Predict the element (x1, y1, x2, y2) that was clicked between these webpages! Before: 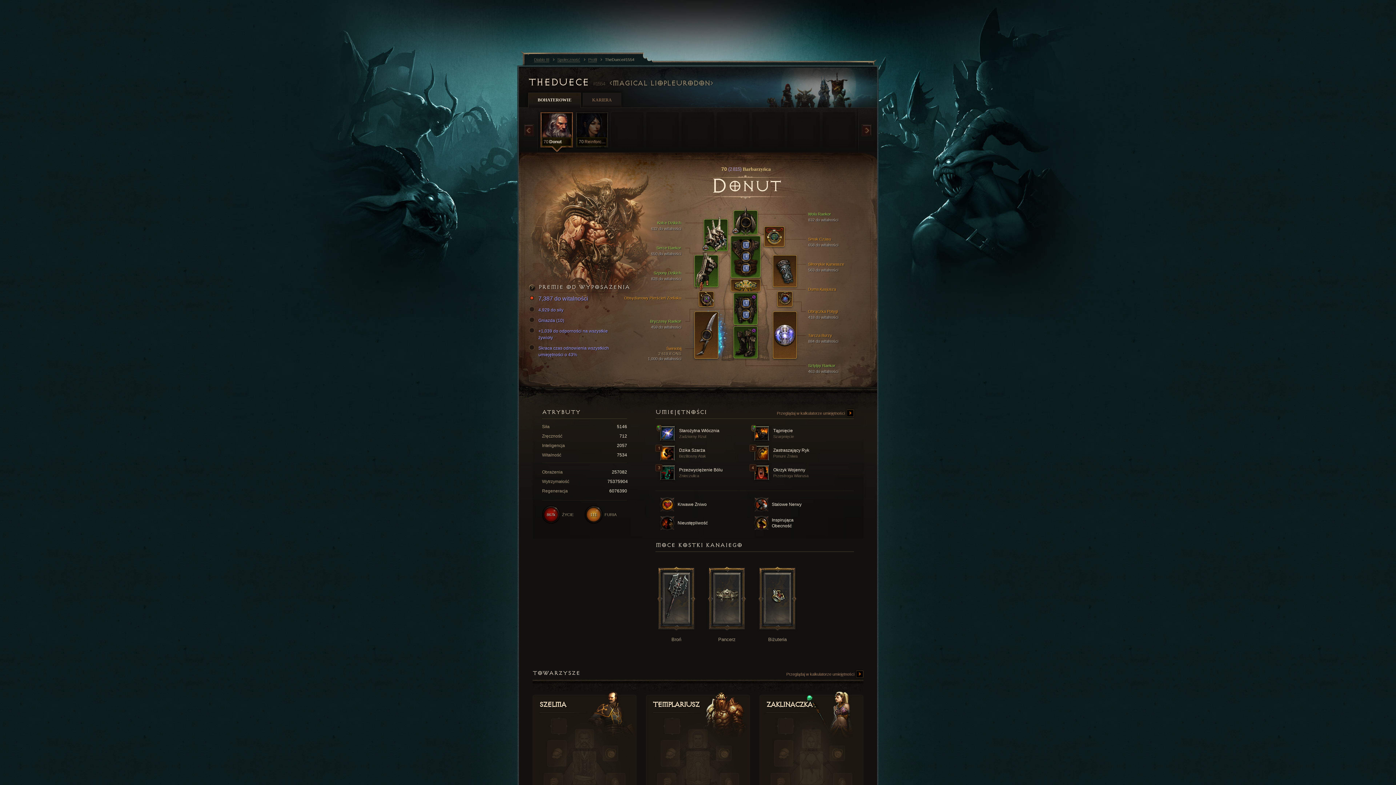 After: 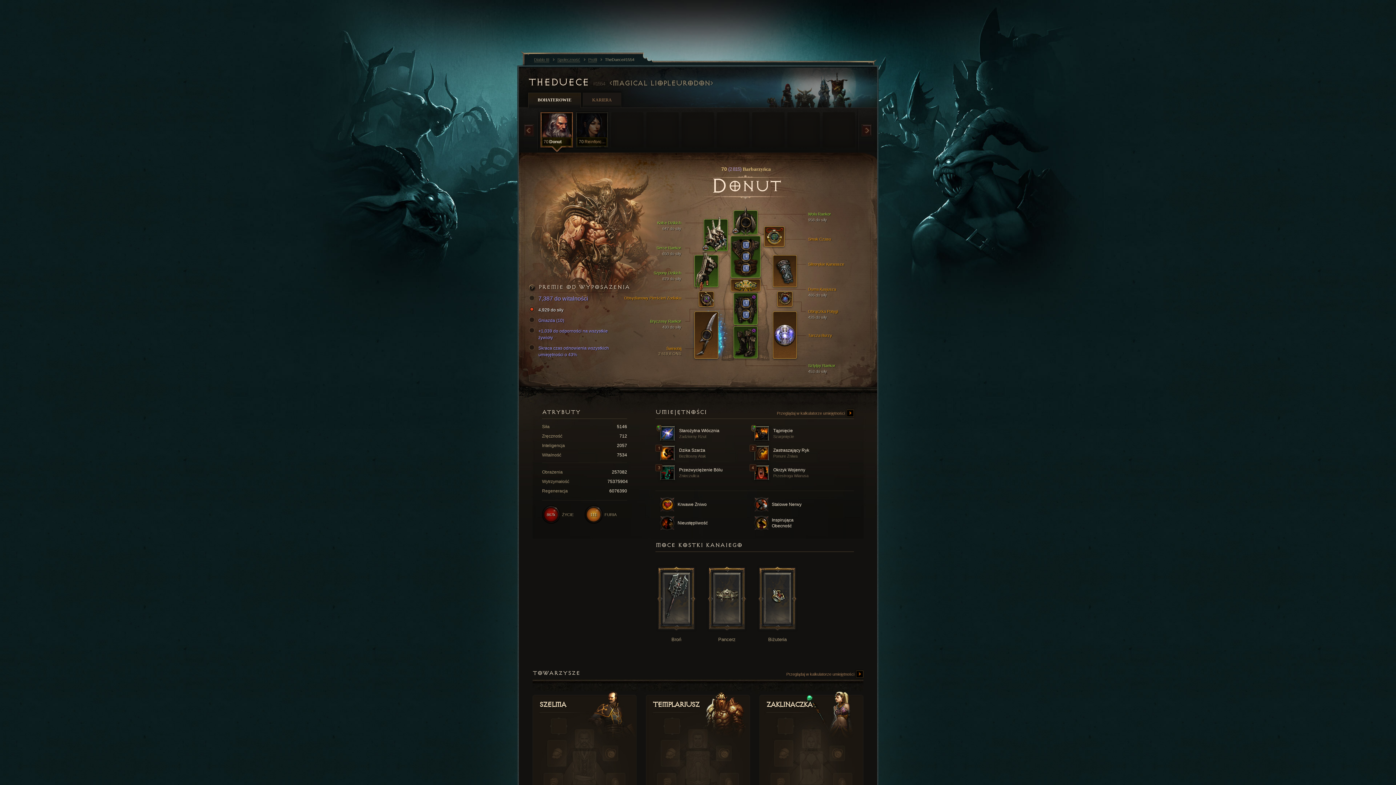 Action: label: 4,929 do siły bbox: (531, 306, 610, 313)